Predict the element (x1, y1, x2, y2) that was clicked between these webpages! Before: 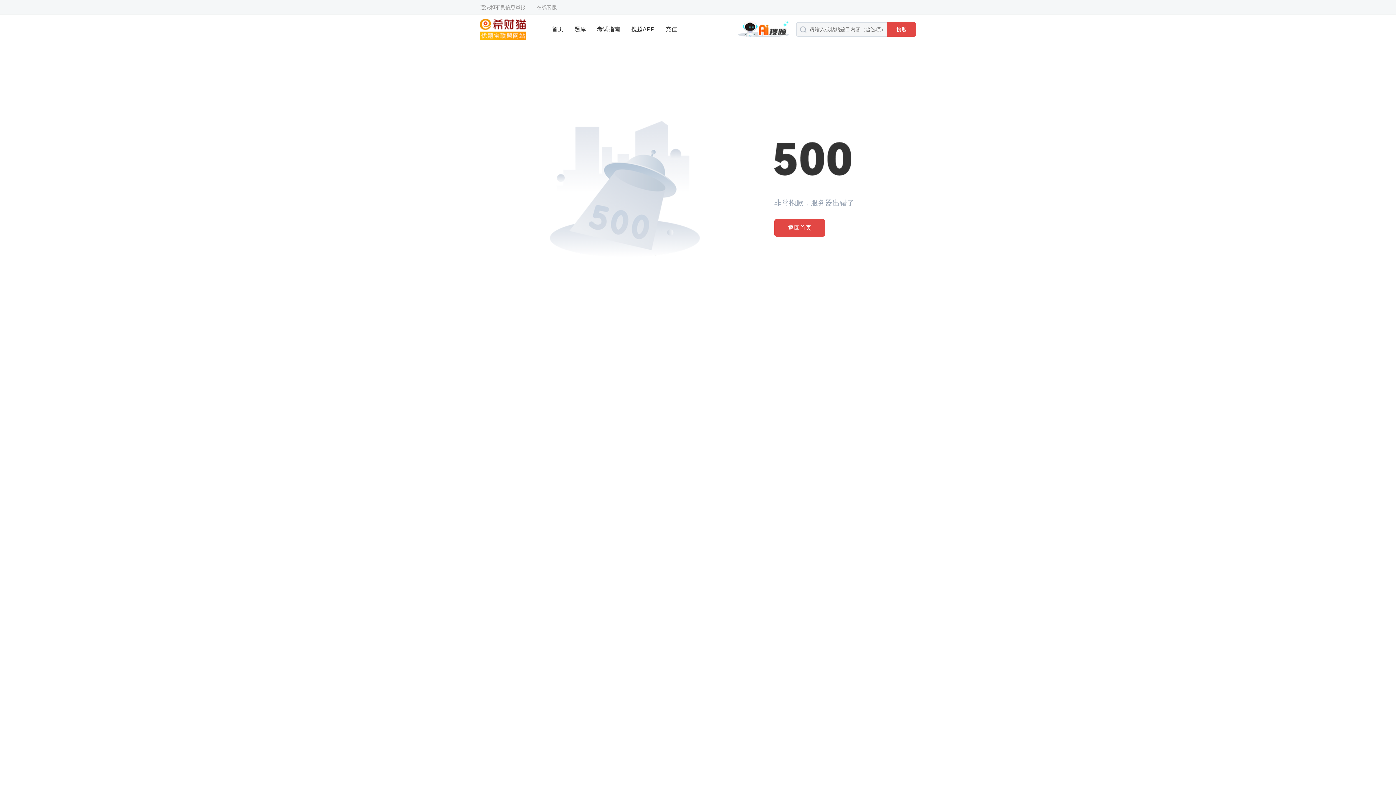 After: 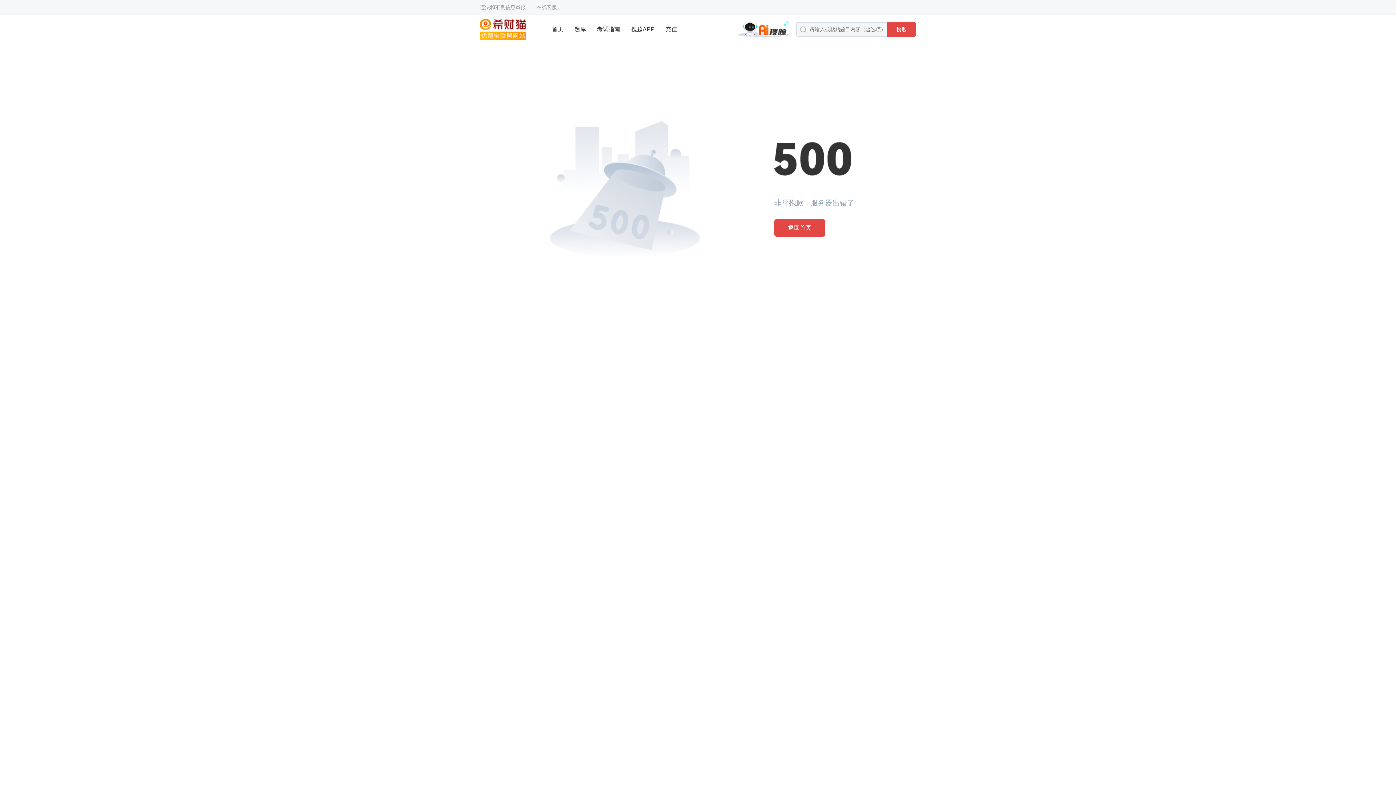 Action: bbox: (536, 0, 557, 14) label: 在线客服